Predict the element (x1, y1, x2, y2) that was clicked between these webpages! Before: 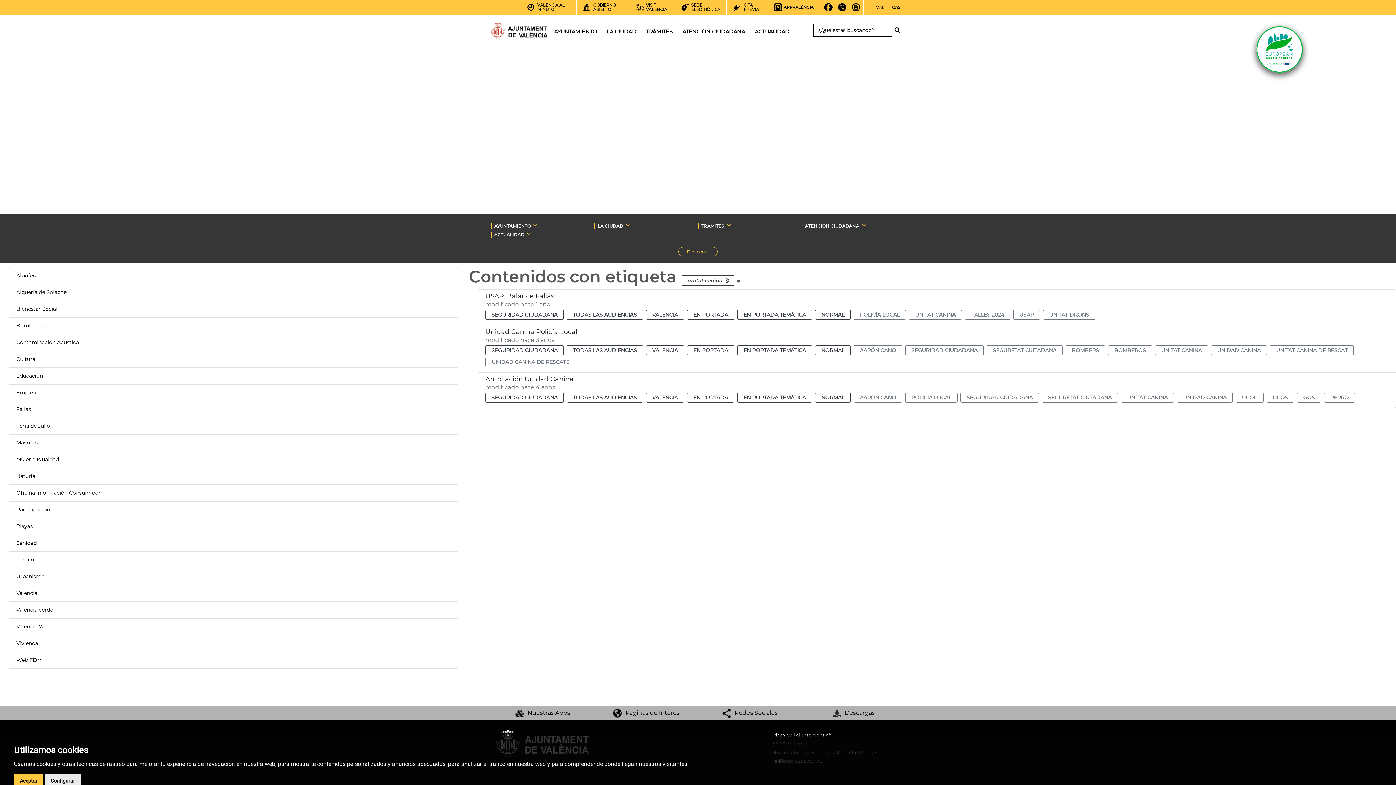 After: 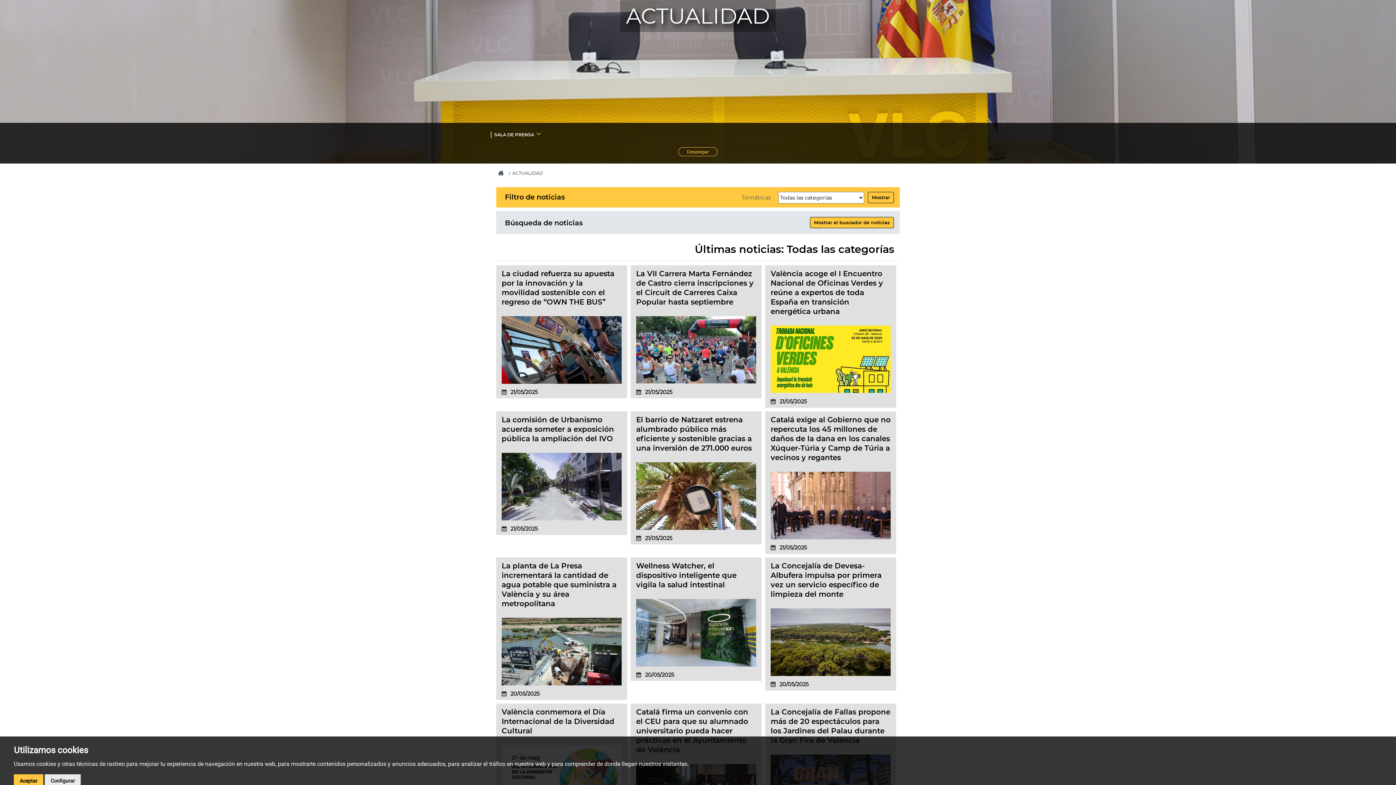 Action: bbox: (750, 22, 794, 41) label: ACTUALIDAD